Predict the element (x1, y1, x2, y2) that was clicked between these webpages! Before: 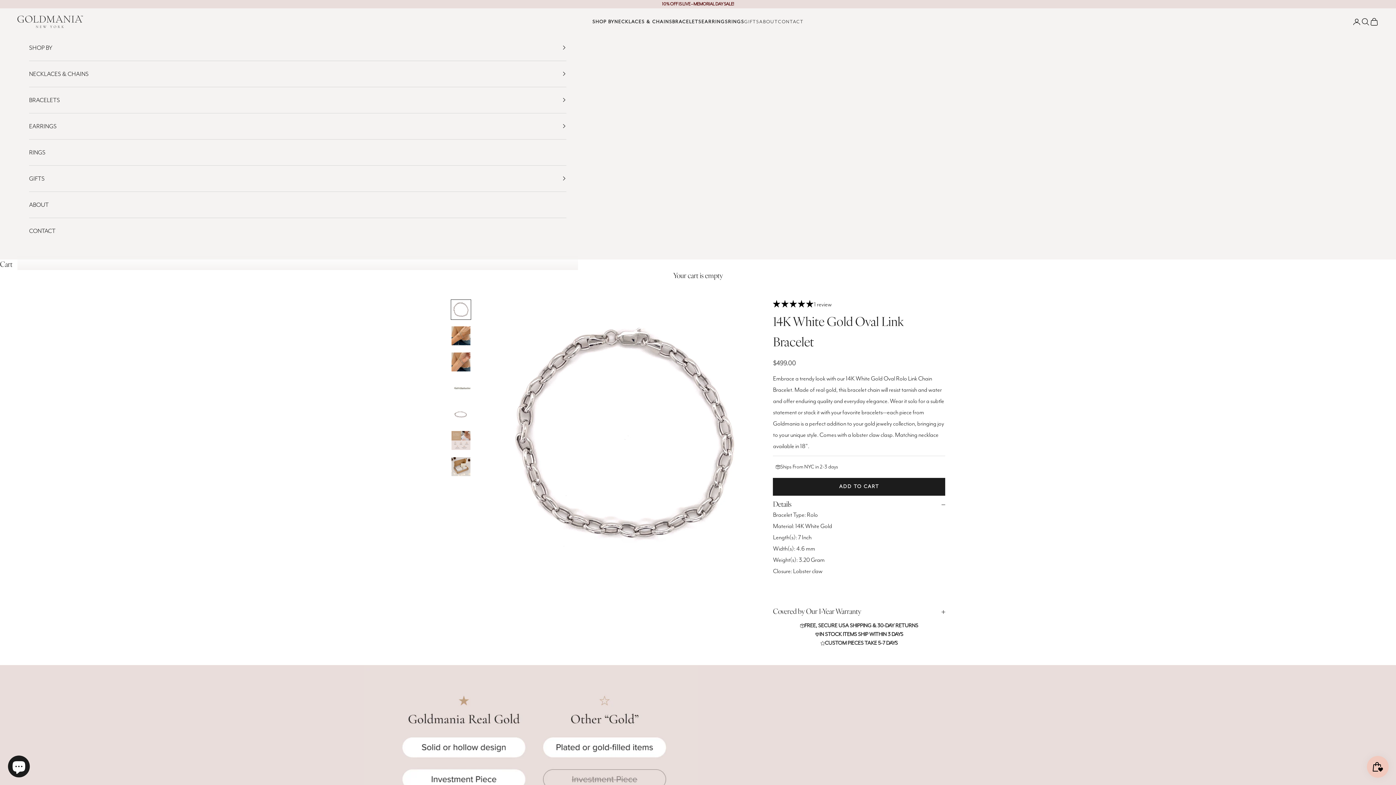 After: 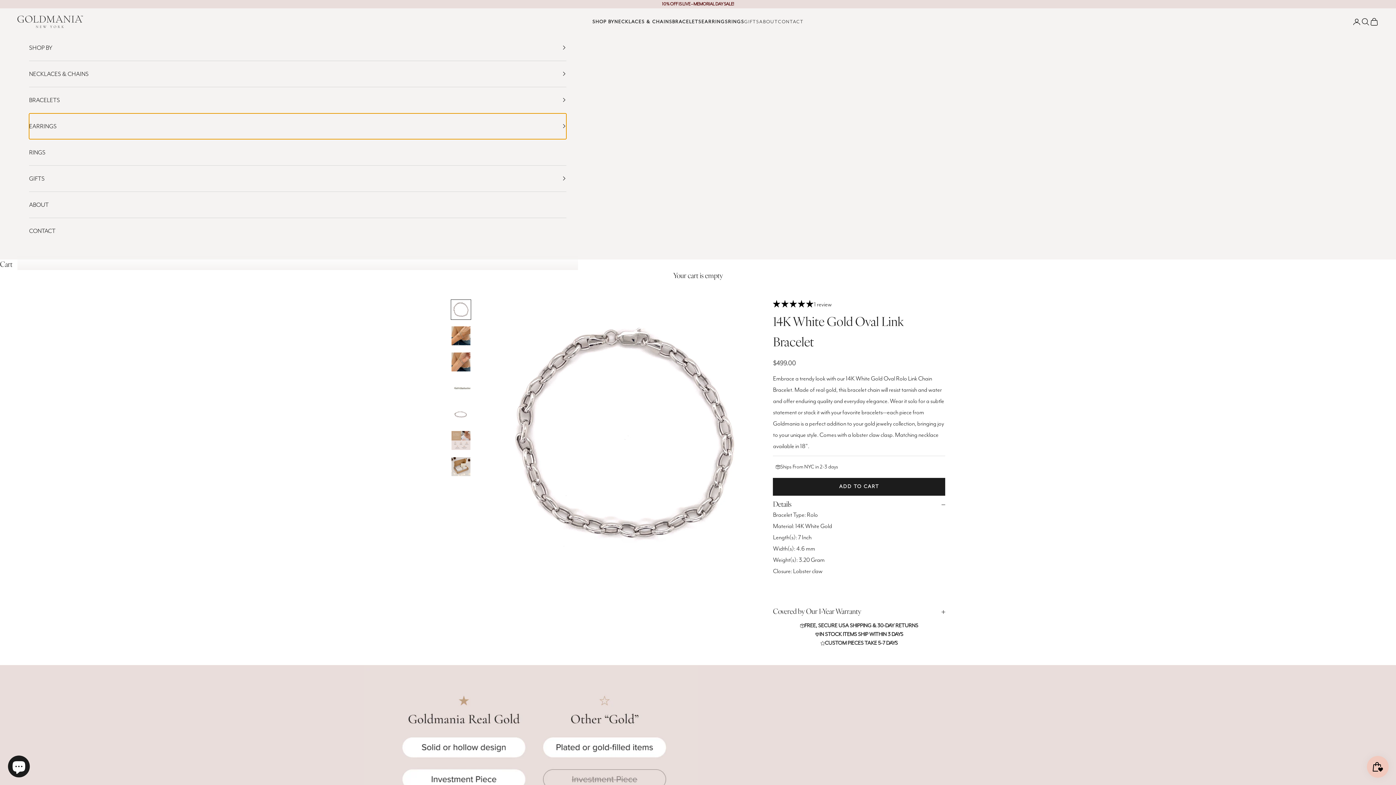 Action: bbox: (29, 113, 566, 139) label: EARRINGS